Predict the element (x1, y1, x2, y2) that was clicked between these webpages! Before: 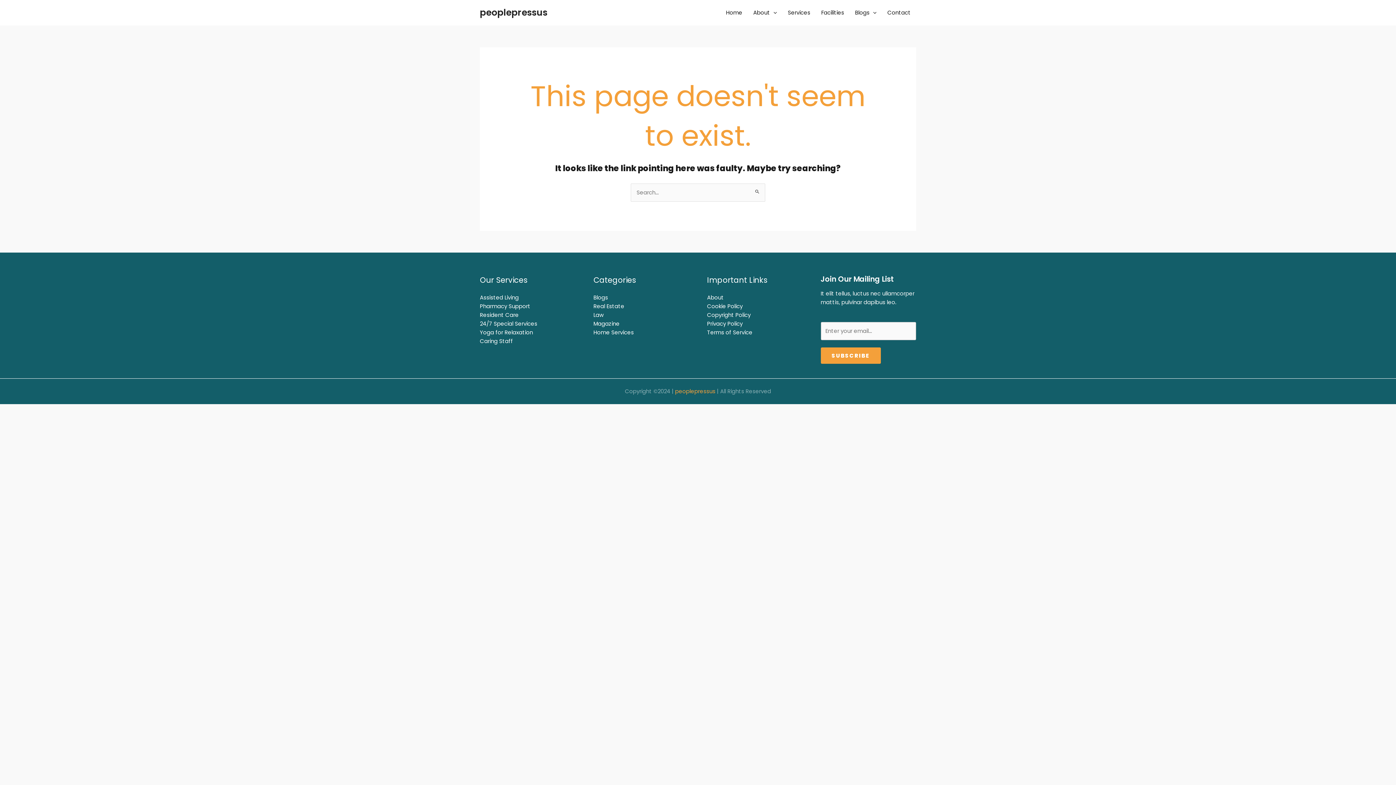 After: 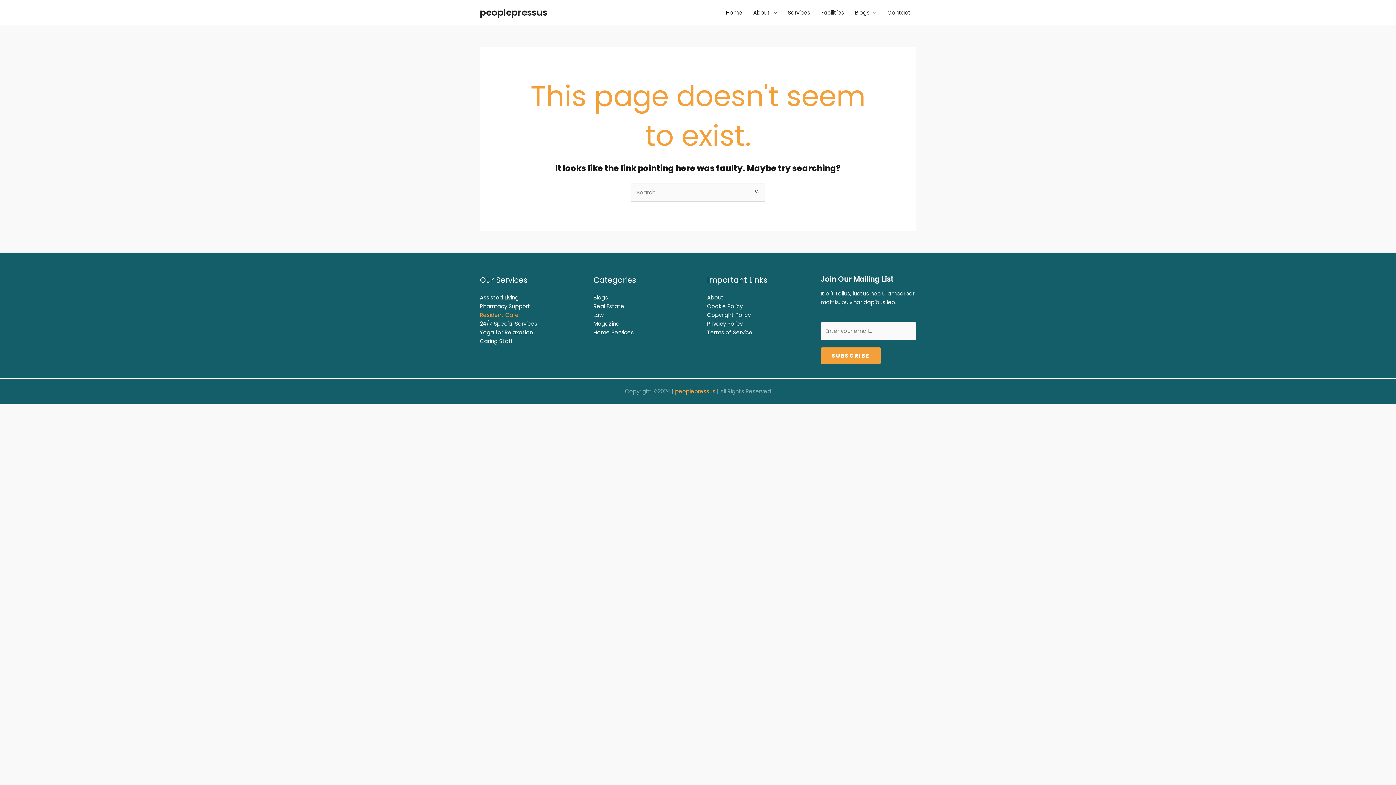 Action: bbox: (480, 311, 518, 318) label: Resident Care